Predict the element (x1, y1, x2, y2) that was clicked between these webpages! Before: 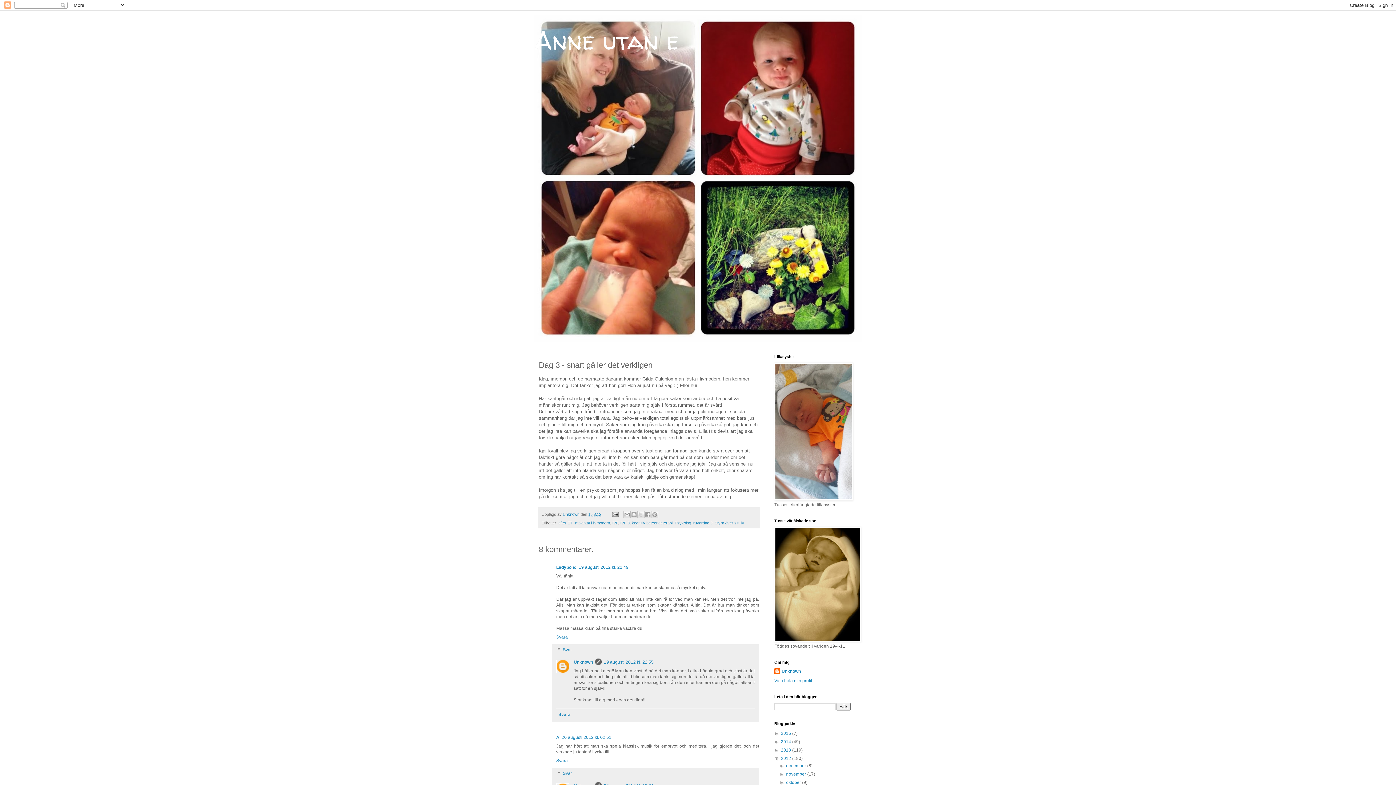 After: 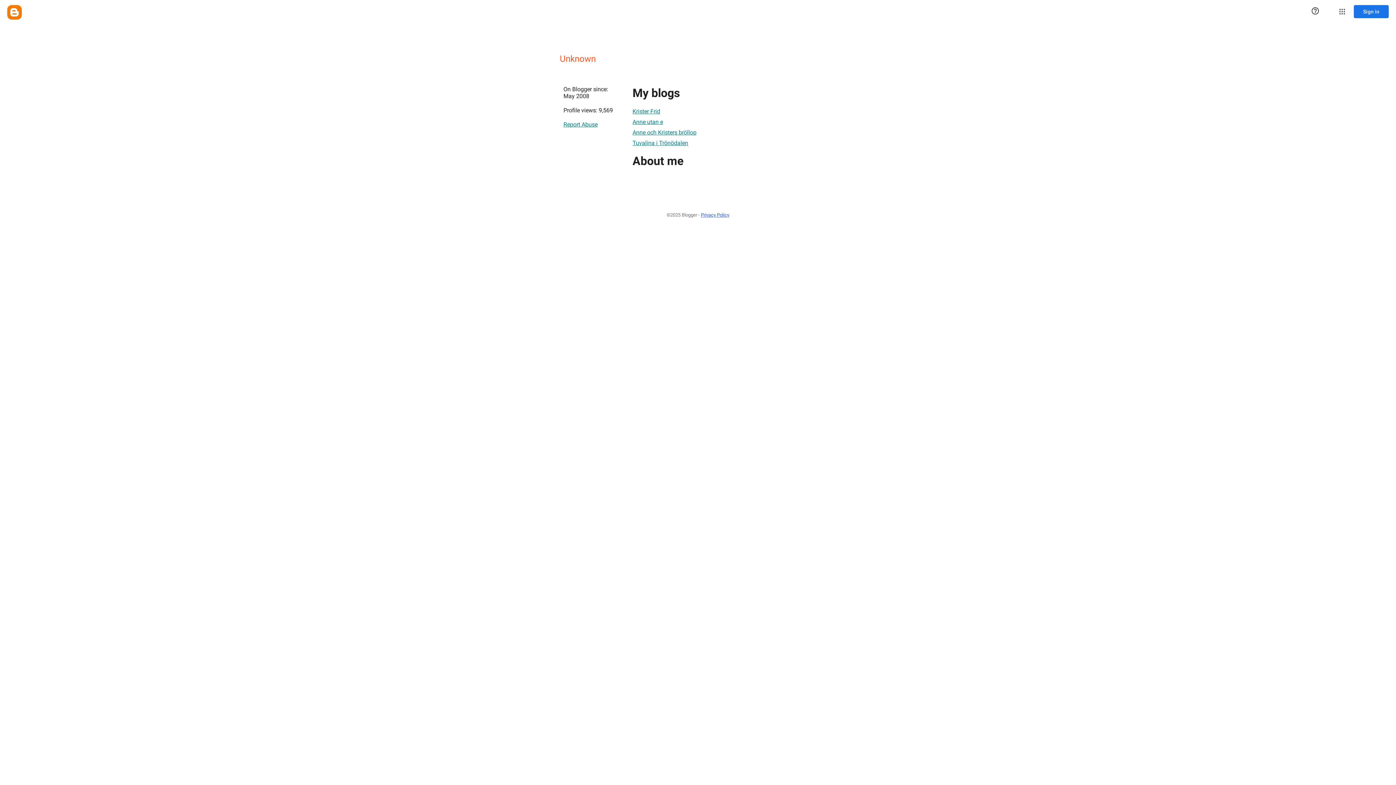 Action: label: Unknown  bbox: (562, 512, 580, 516)